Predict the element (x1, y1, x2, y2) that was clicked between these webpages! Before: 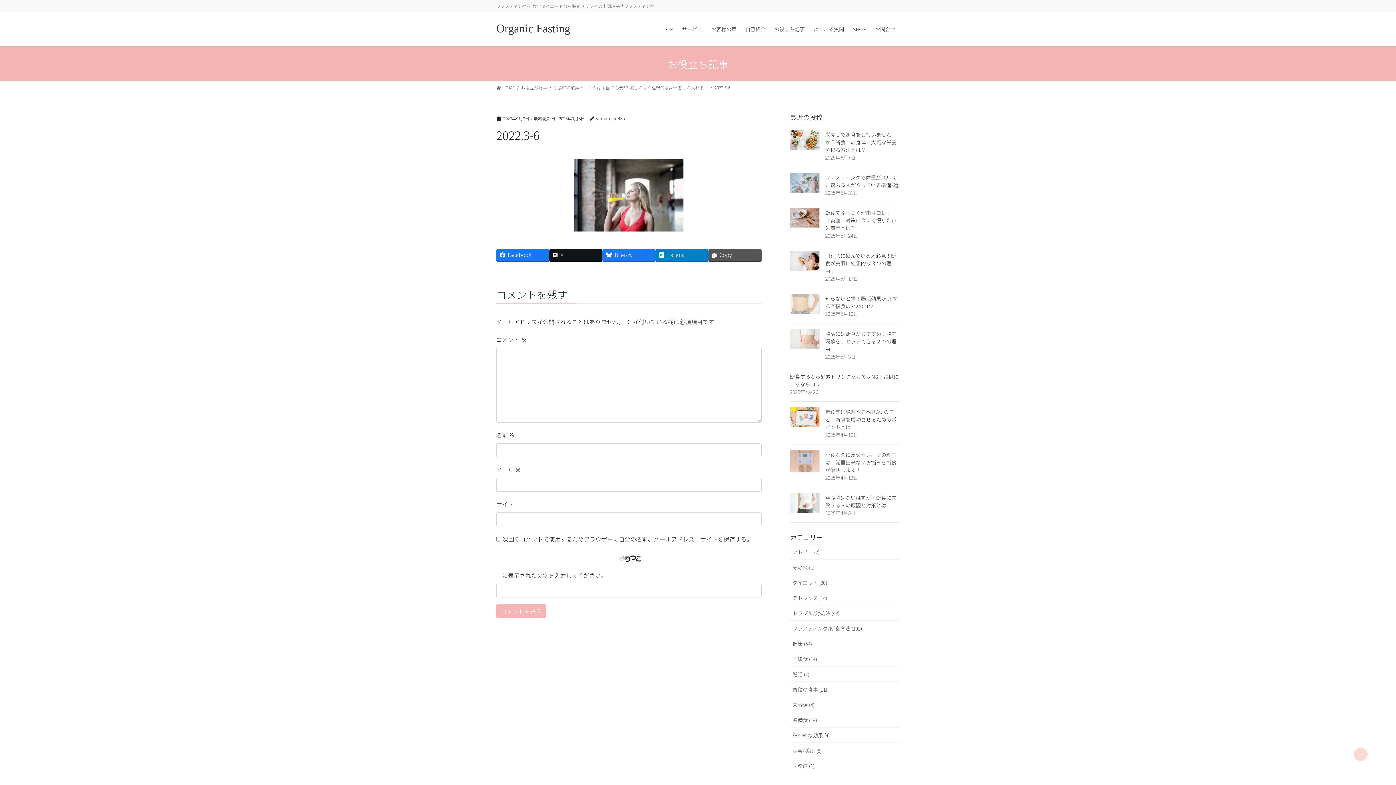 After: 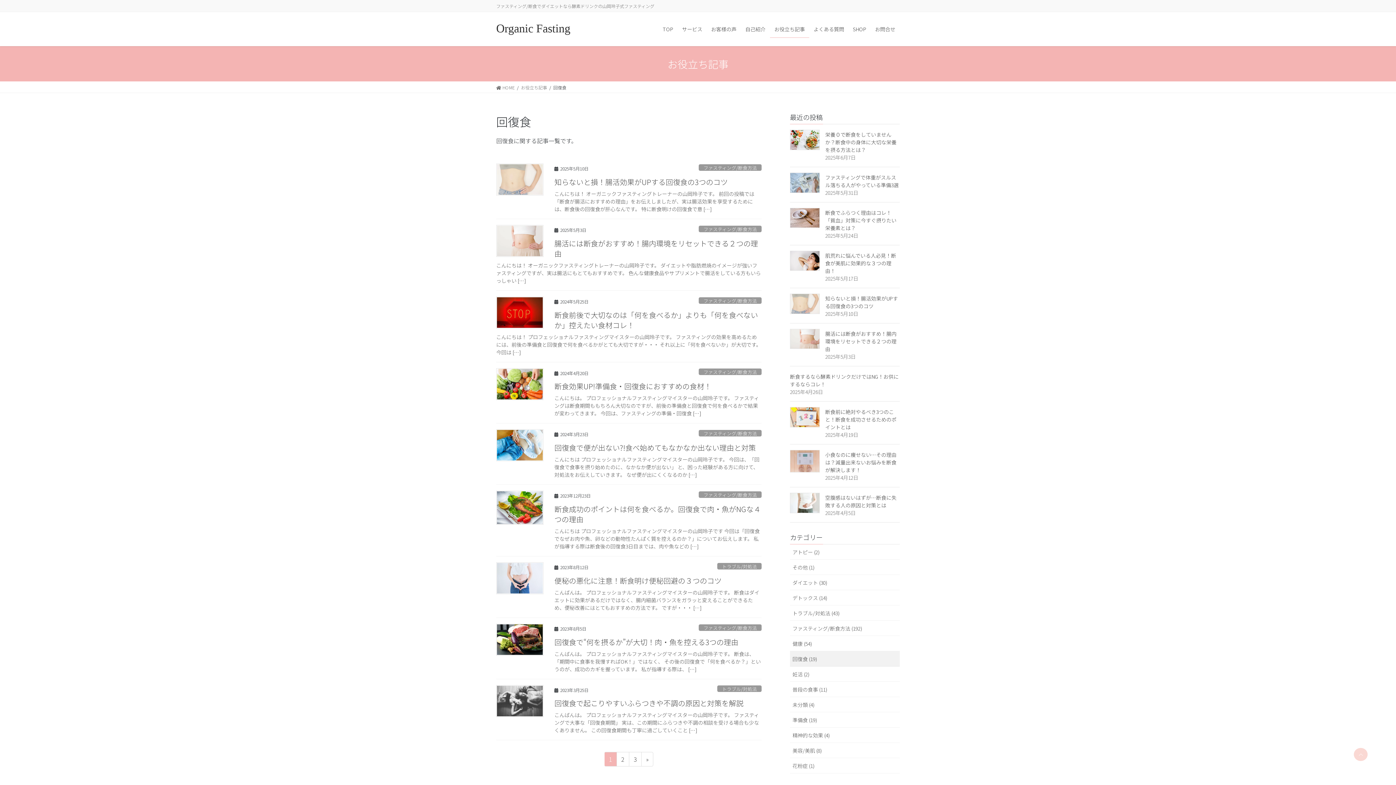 Action: label: 回復食 (19) bbox: (790, 651, 900, 666)